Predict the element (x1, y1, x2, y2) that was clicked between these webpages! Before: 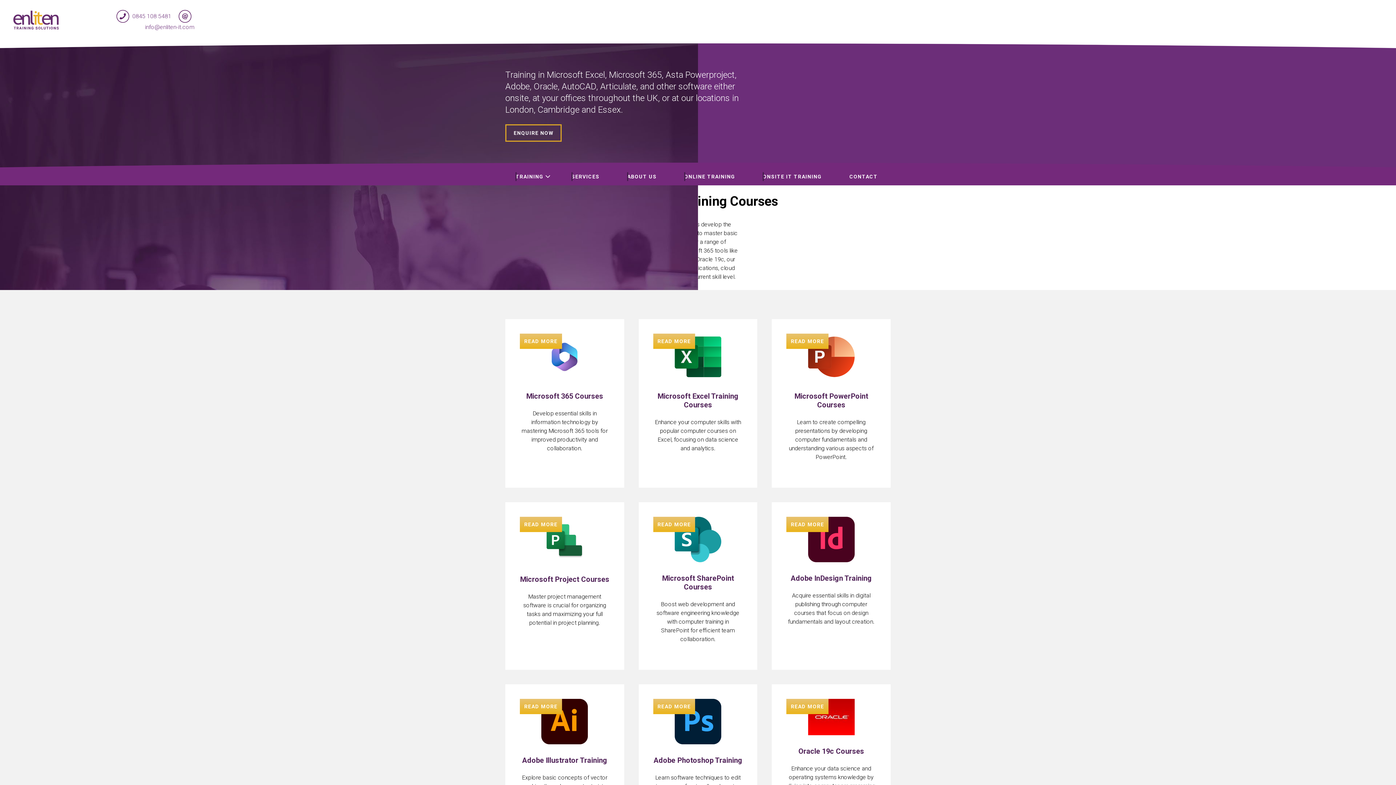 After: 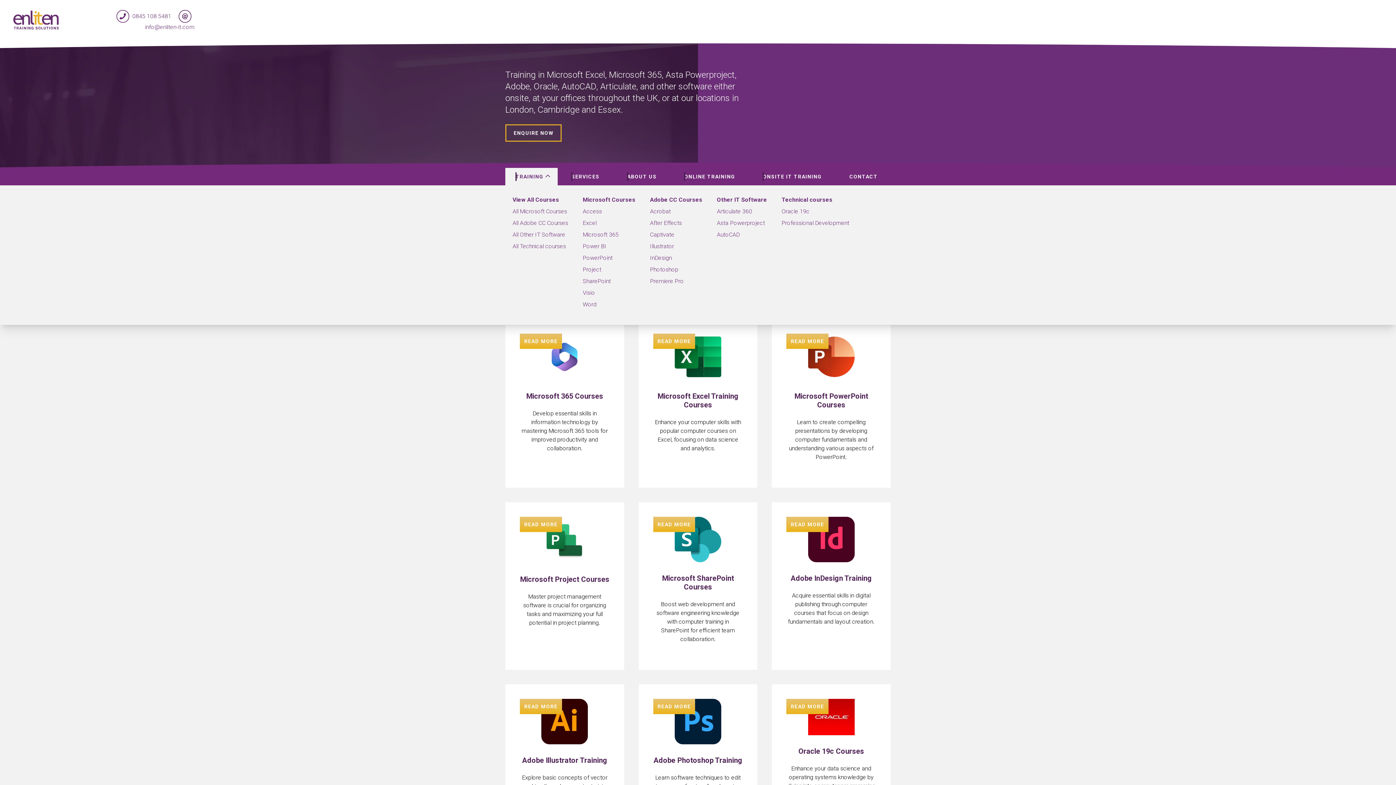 Action: label: TRAINING  bbox: (505, 168, 557, 185)